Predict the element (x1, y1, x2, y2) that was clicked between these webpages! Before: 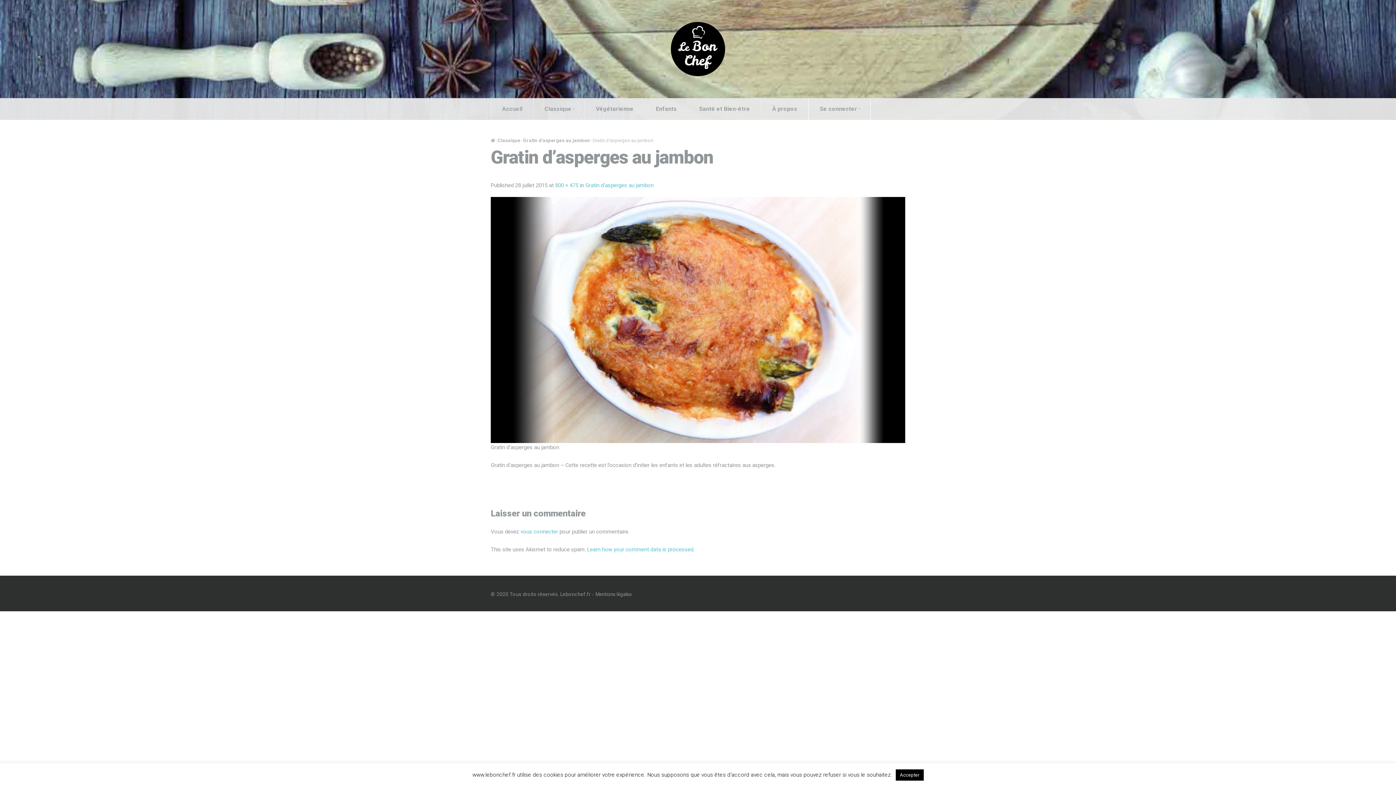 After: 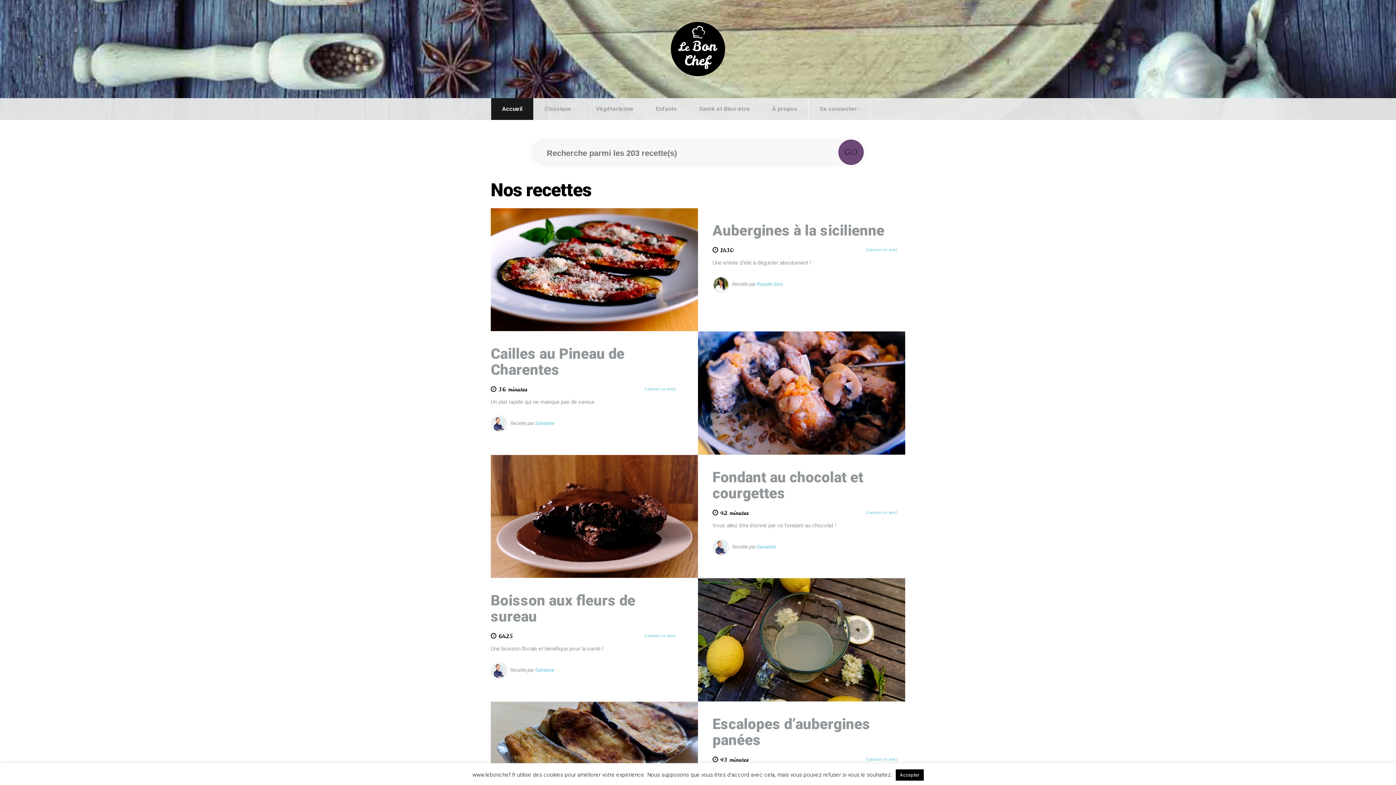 Action: bbox: (490, 137, 495, 143)